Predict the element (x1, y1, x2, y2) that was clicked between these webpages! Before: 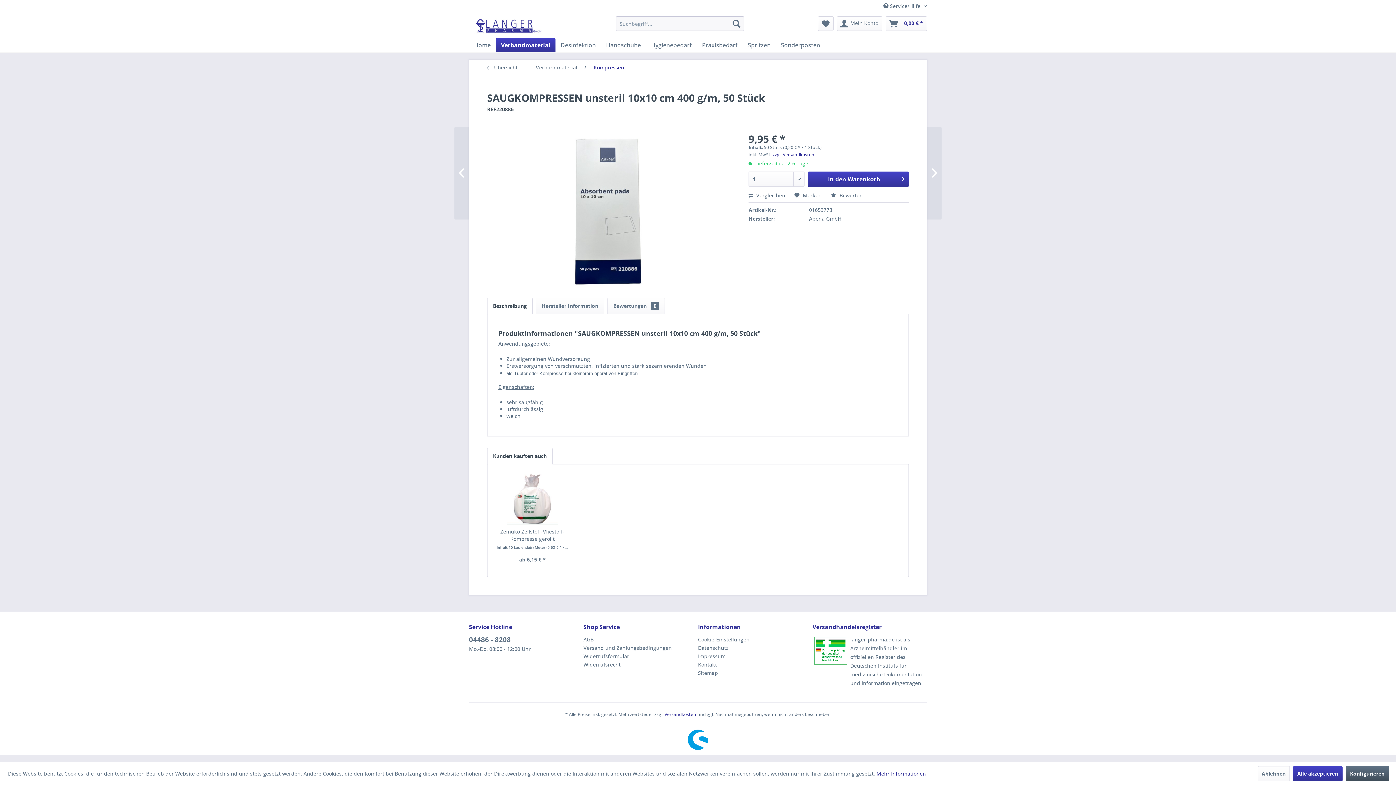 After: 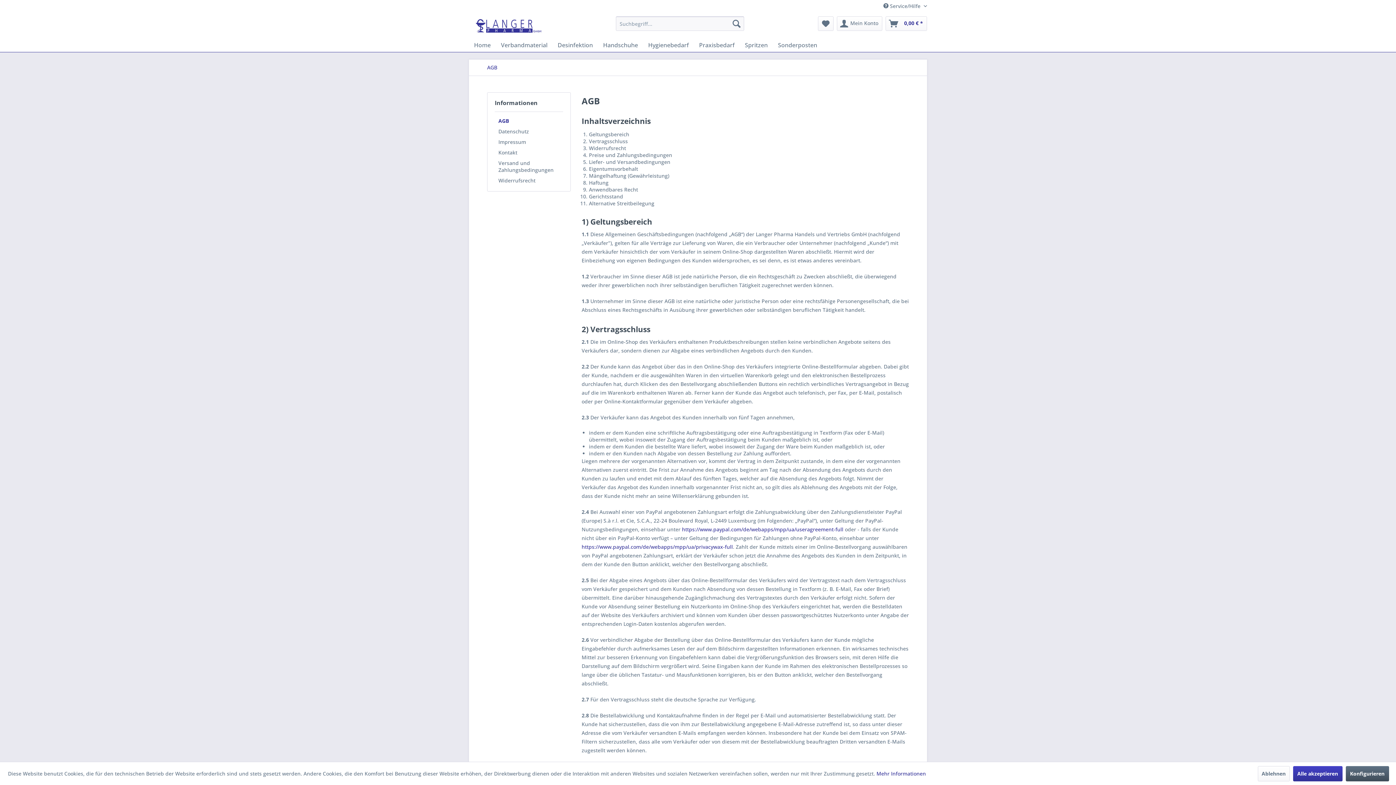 Action: label: AGB bbox: (583, 635, 694, 644)